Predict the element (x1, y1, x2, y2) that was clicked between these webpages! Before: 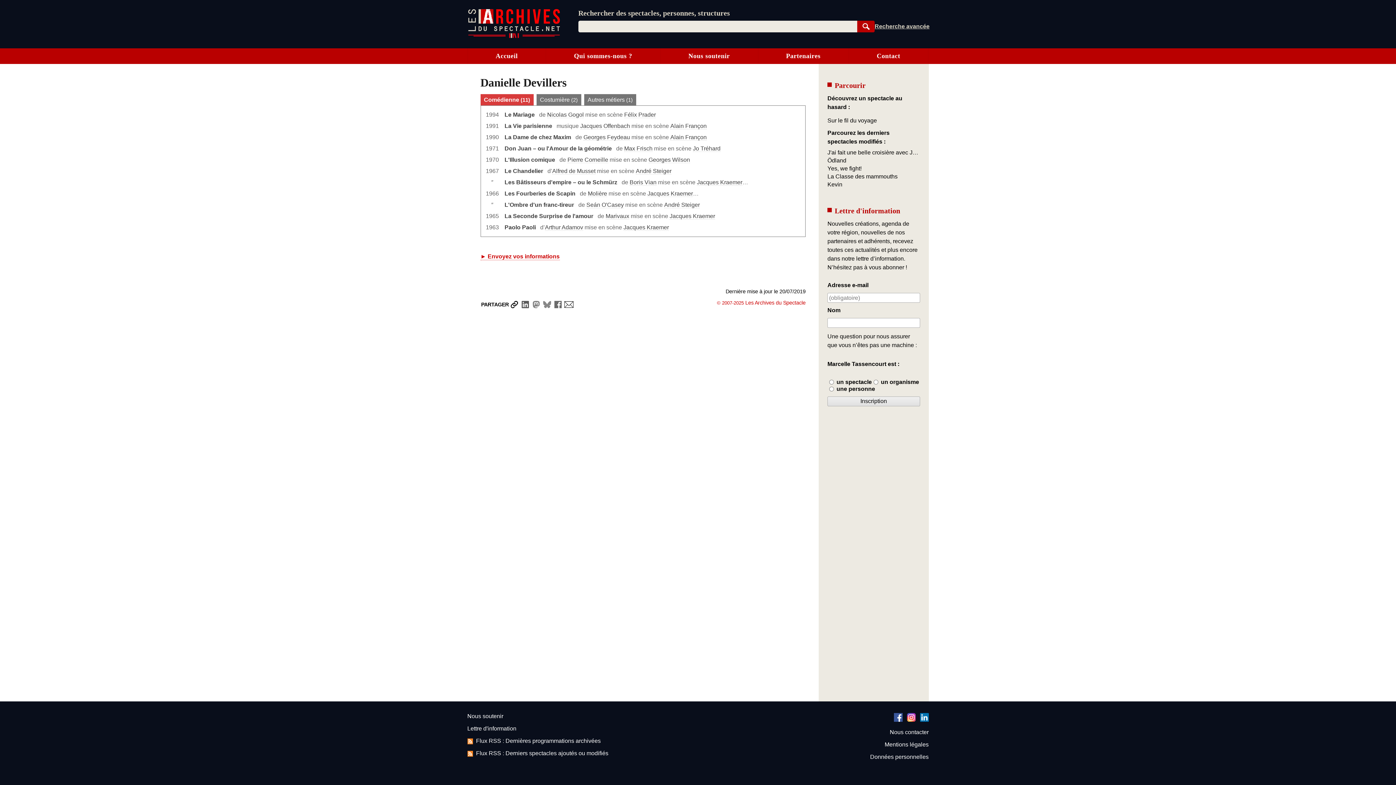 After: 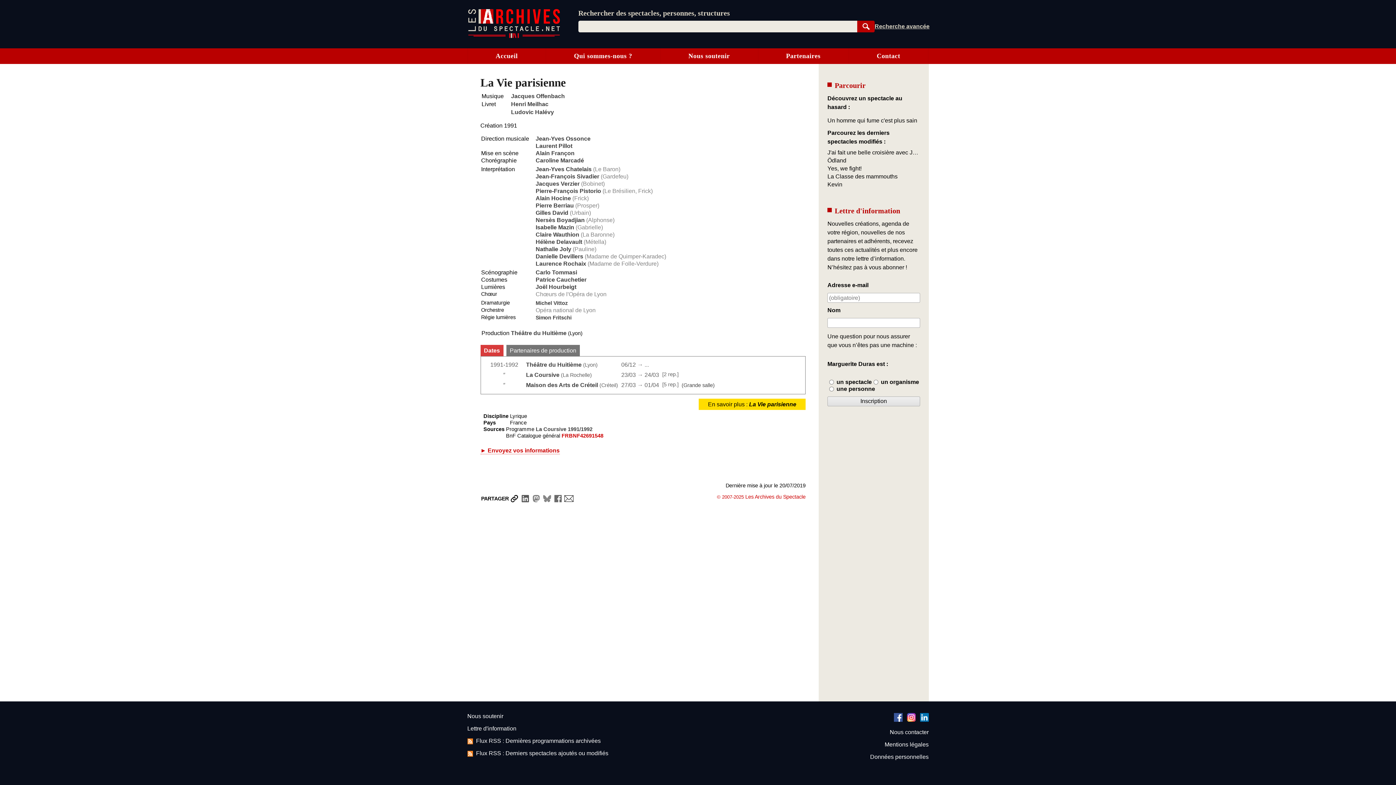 Action: bbox: (504, 123, 552, 129) label: La Vie parisienne